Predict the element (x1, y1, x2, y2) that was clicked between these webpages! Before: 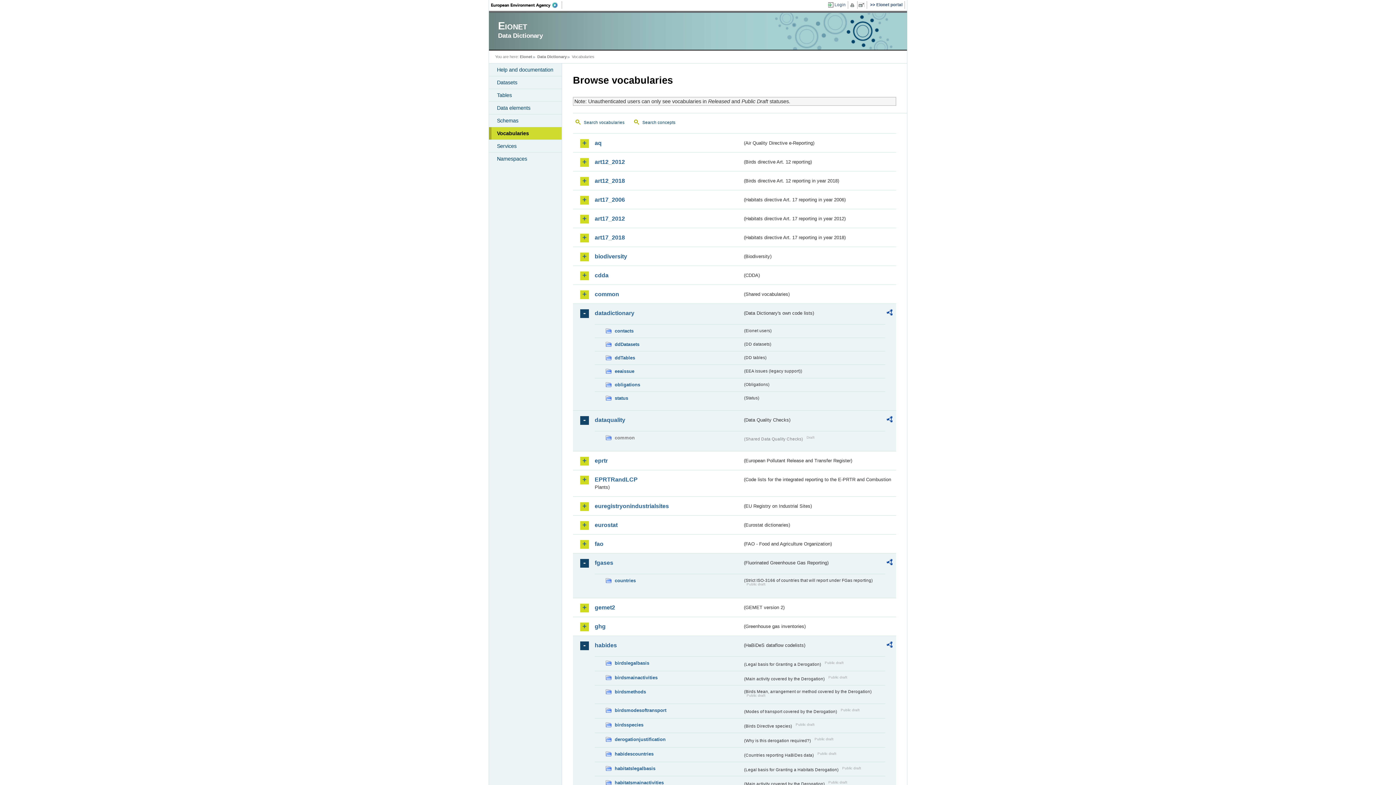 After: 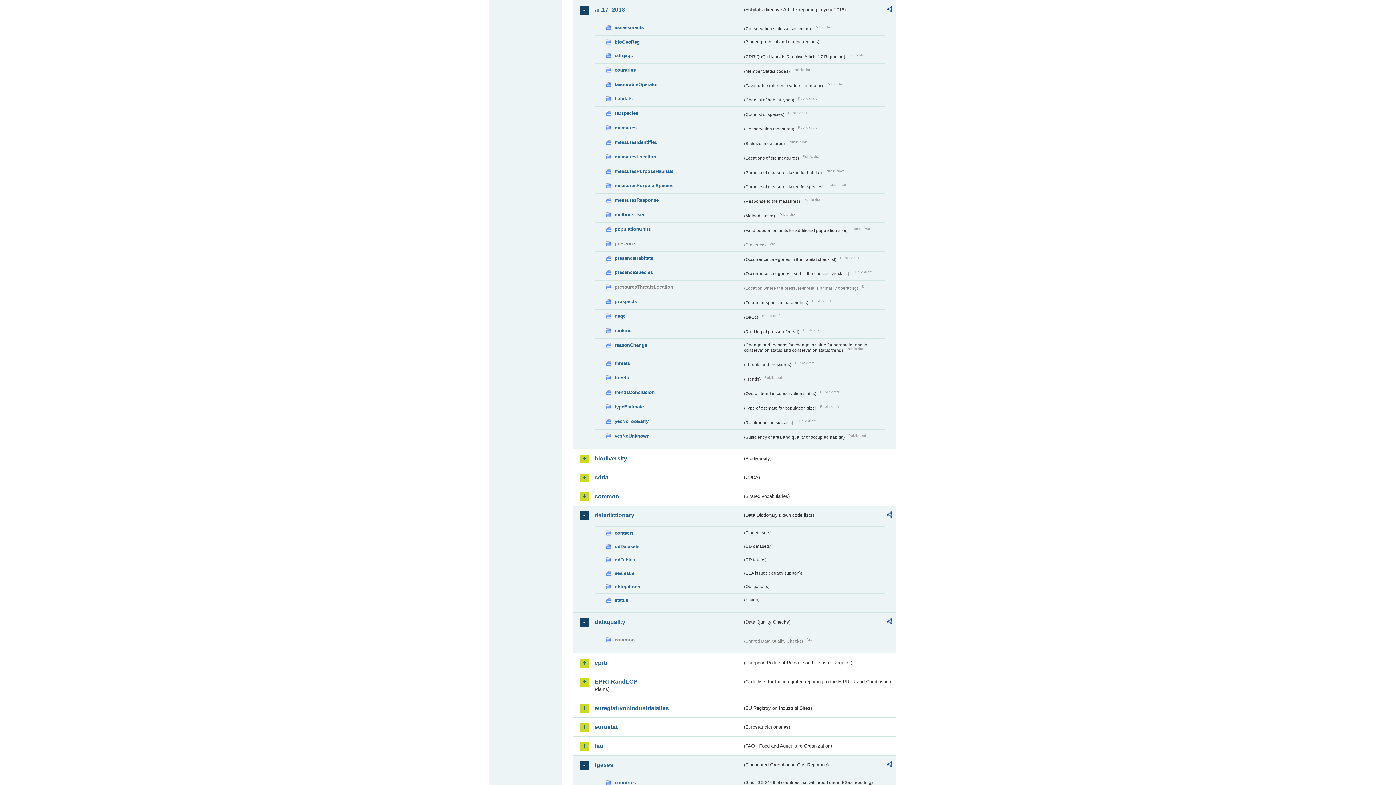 Action: label: art17_2018 bbox: (594, 233, 742, 241)